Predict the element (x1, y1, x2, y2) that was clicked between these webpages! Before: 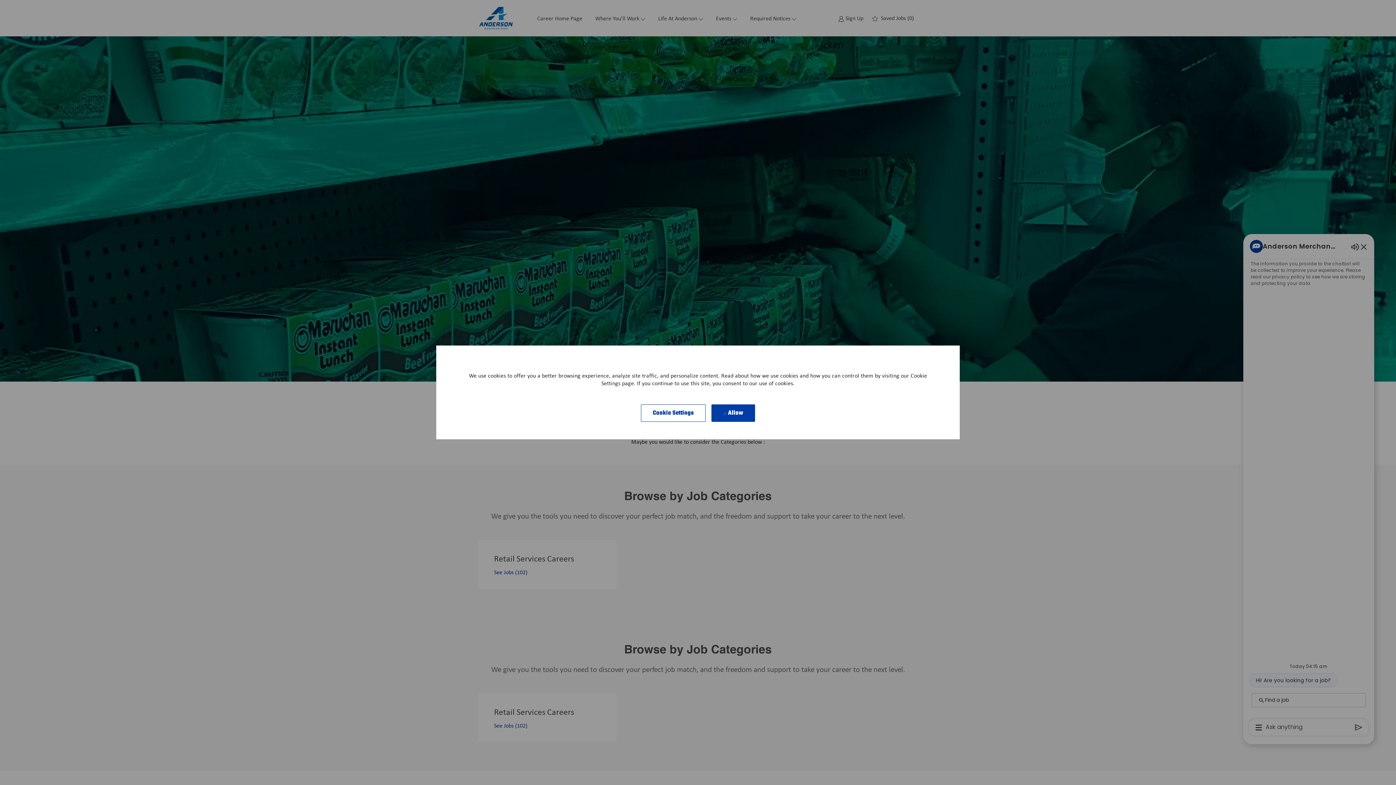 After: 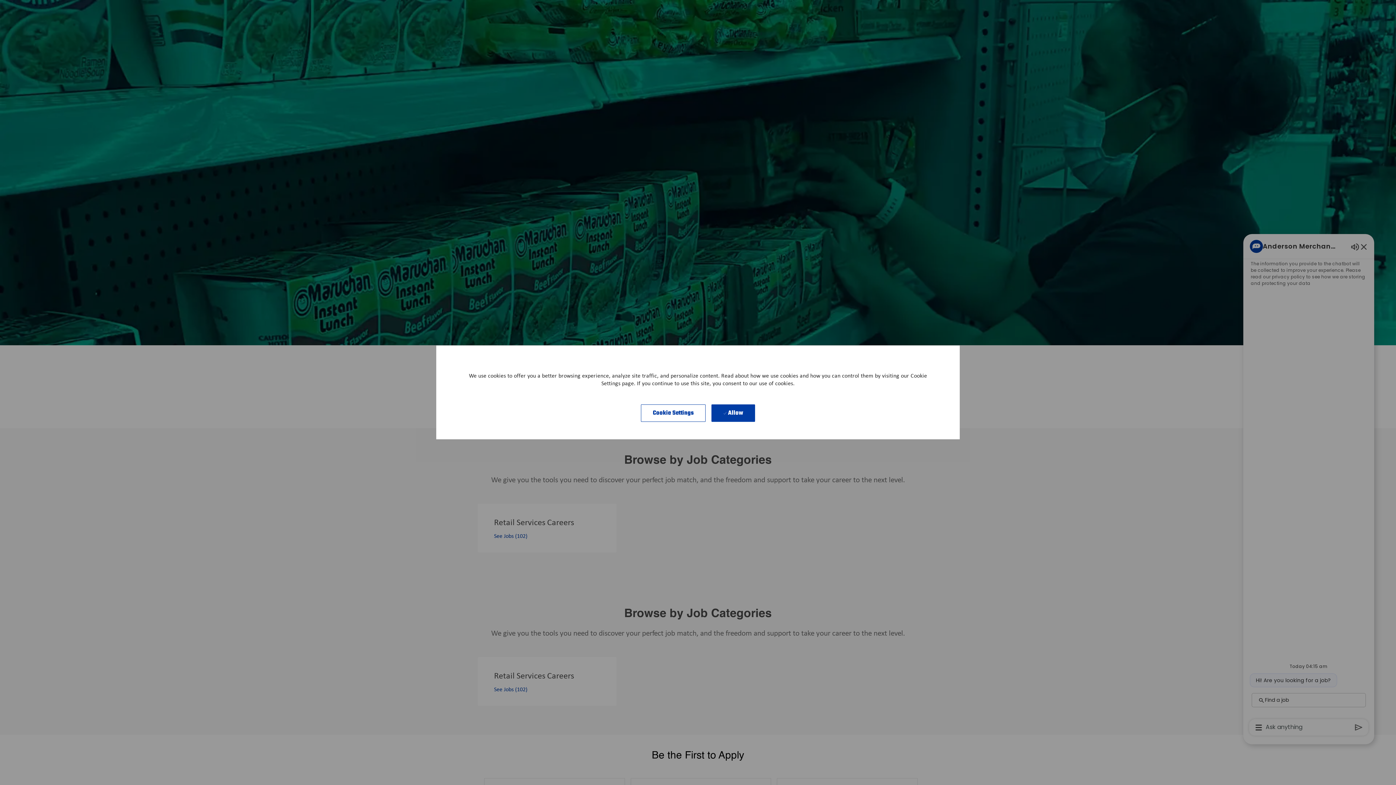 Action: label: Skip to main content bbox: (0, 0, 1396, 0)